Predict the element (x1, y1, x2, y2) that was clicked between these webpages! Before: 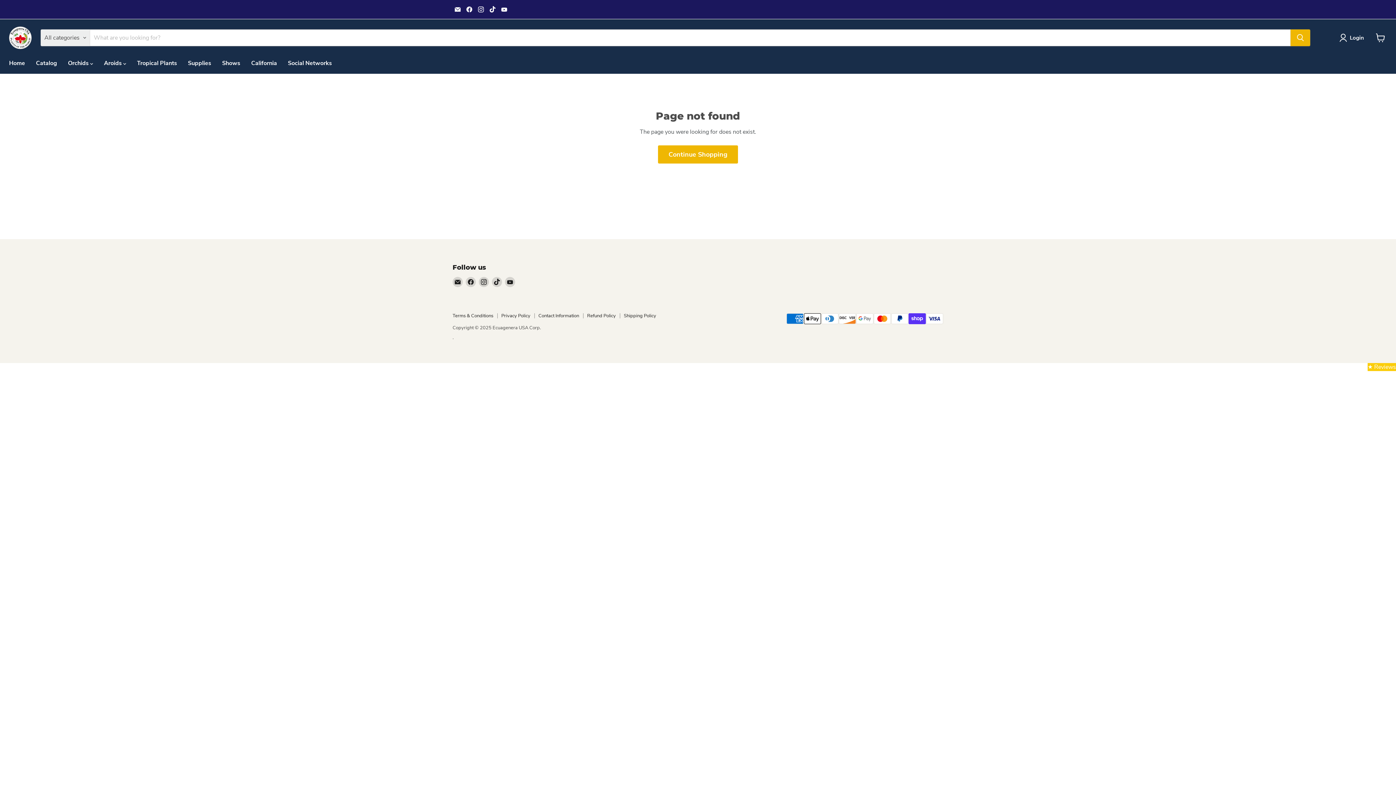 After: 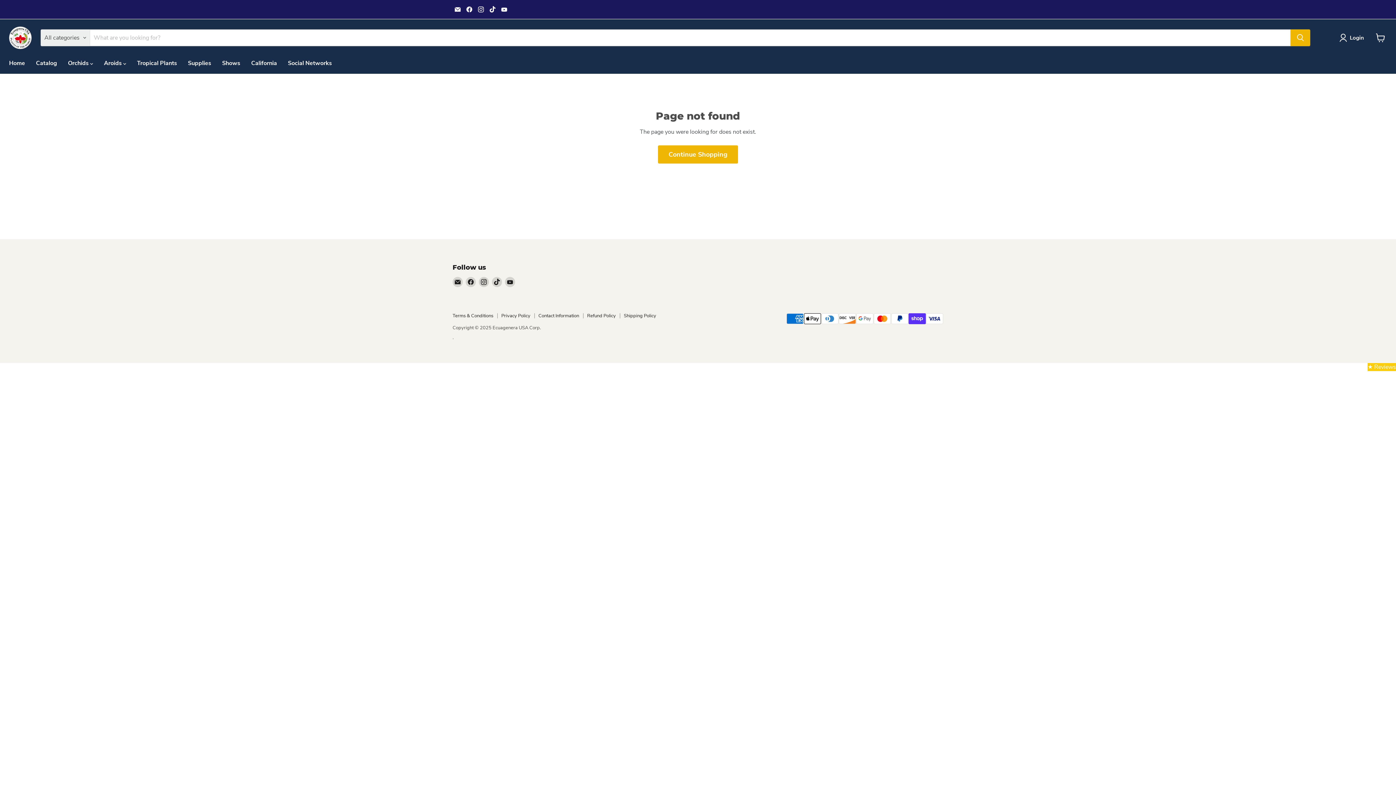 Action: bbox: (464, 4, 474, 14) label: Find us on Facebook